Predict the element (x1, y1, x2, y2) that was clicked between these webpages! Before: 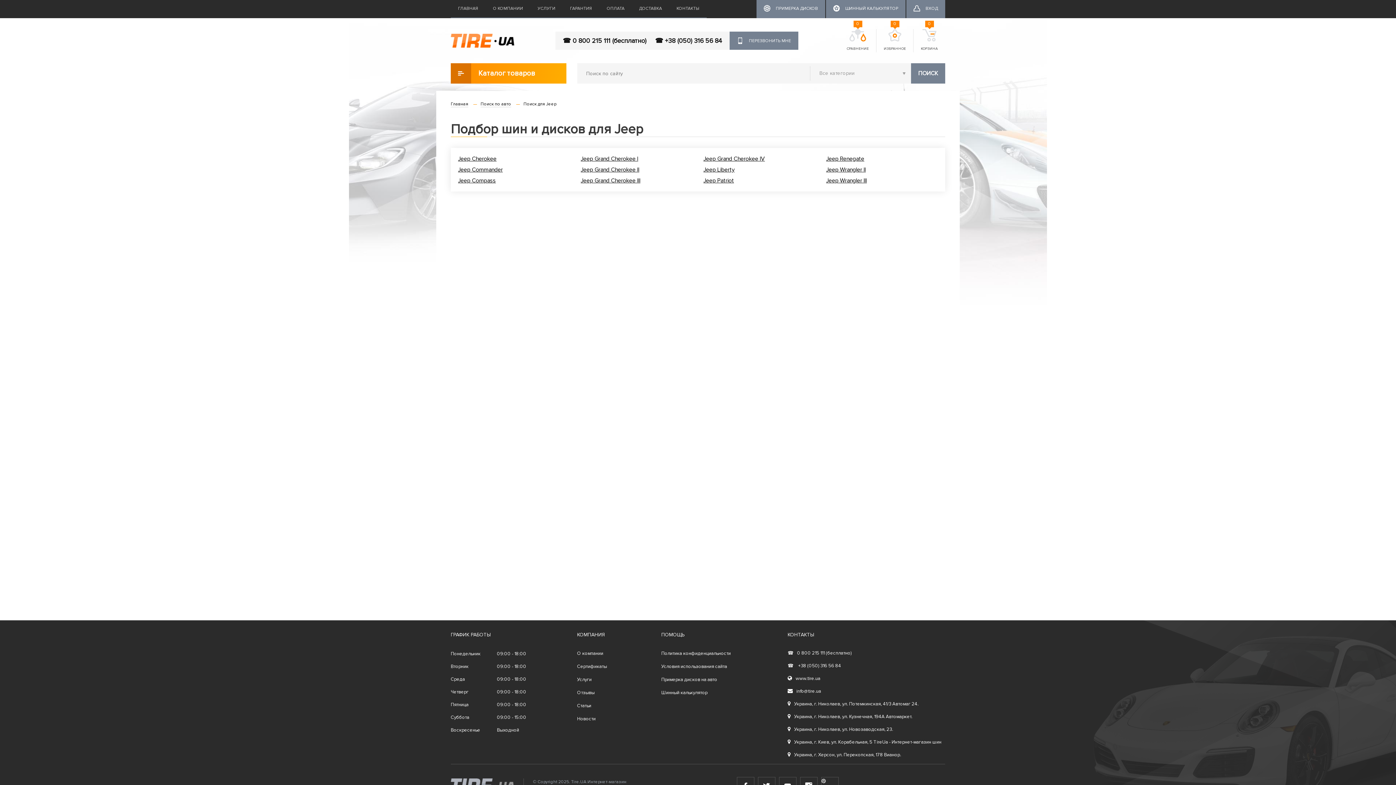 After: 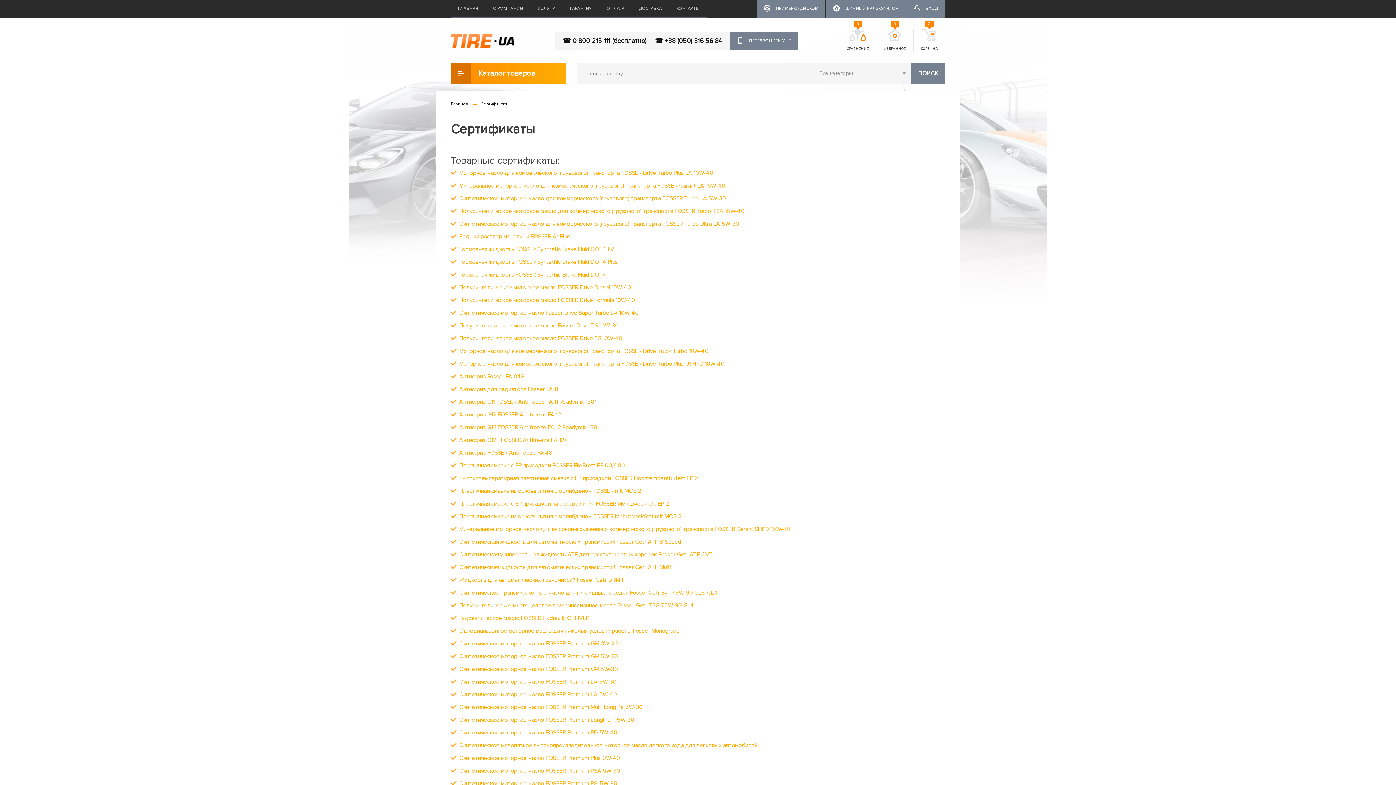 Action: bbox: (577, 663, 607, 670) label: Сертификаты